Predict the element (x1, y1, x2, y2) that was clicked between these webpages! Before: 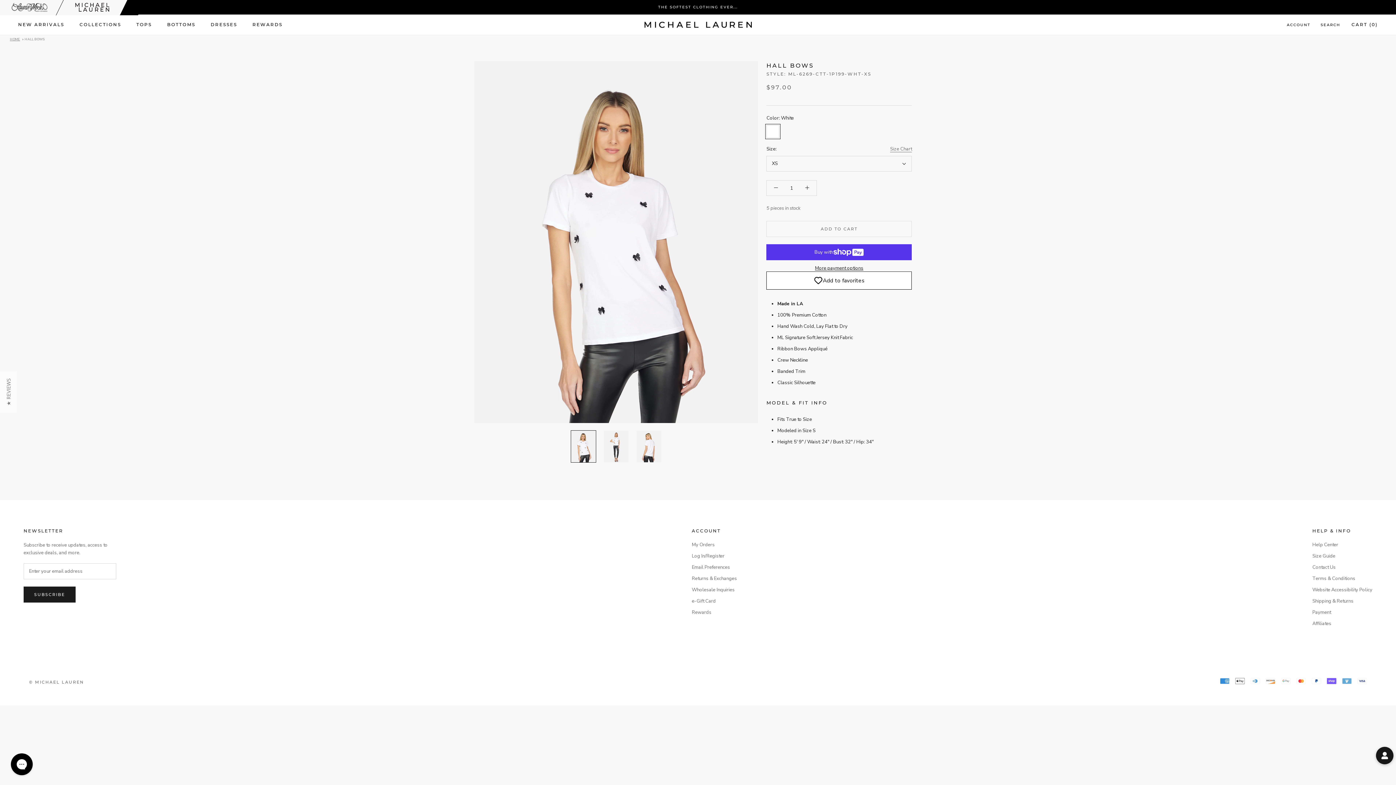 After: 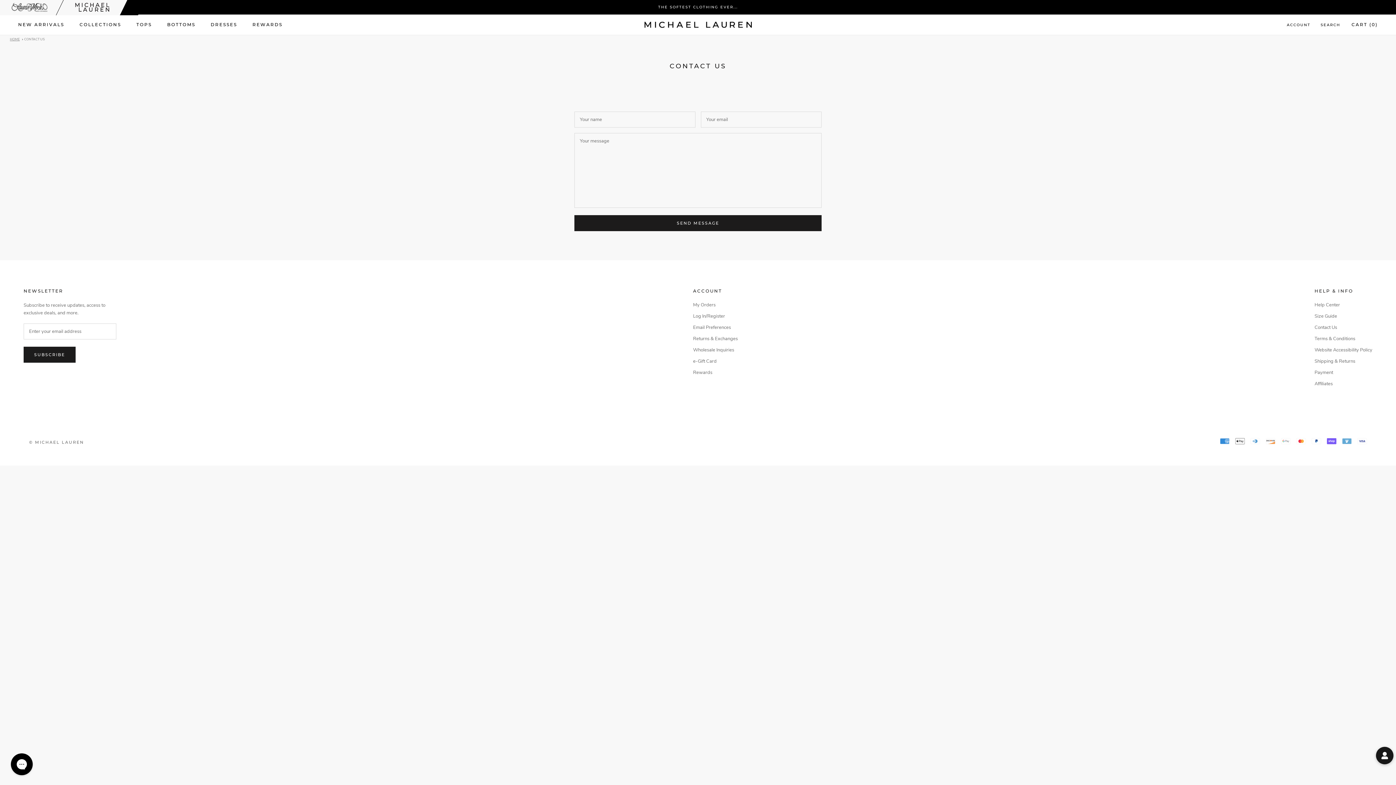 Action: bbox: (1312, 564, 1372, 571) label: Contact Us